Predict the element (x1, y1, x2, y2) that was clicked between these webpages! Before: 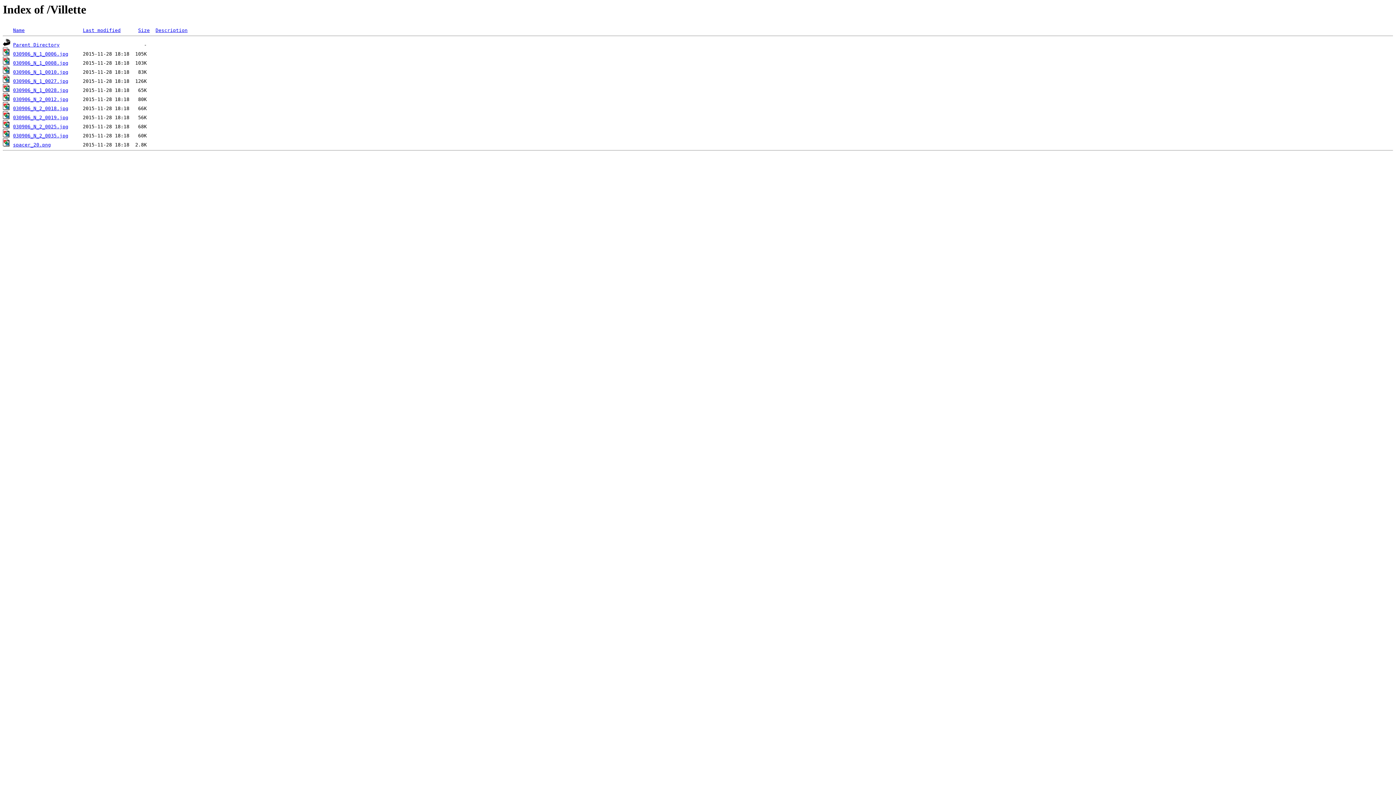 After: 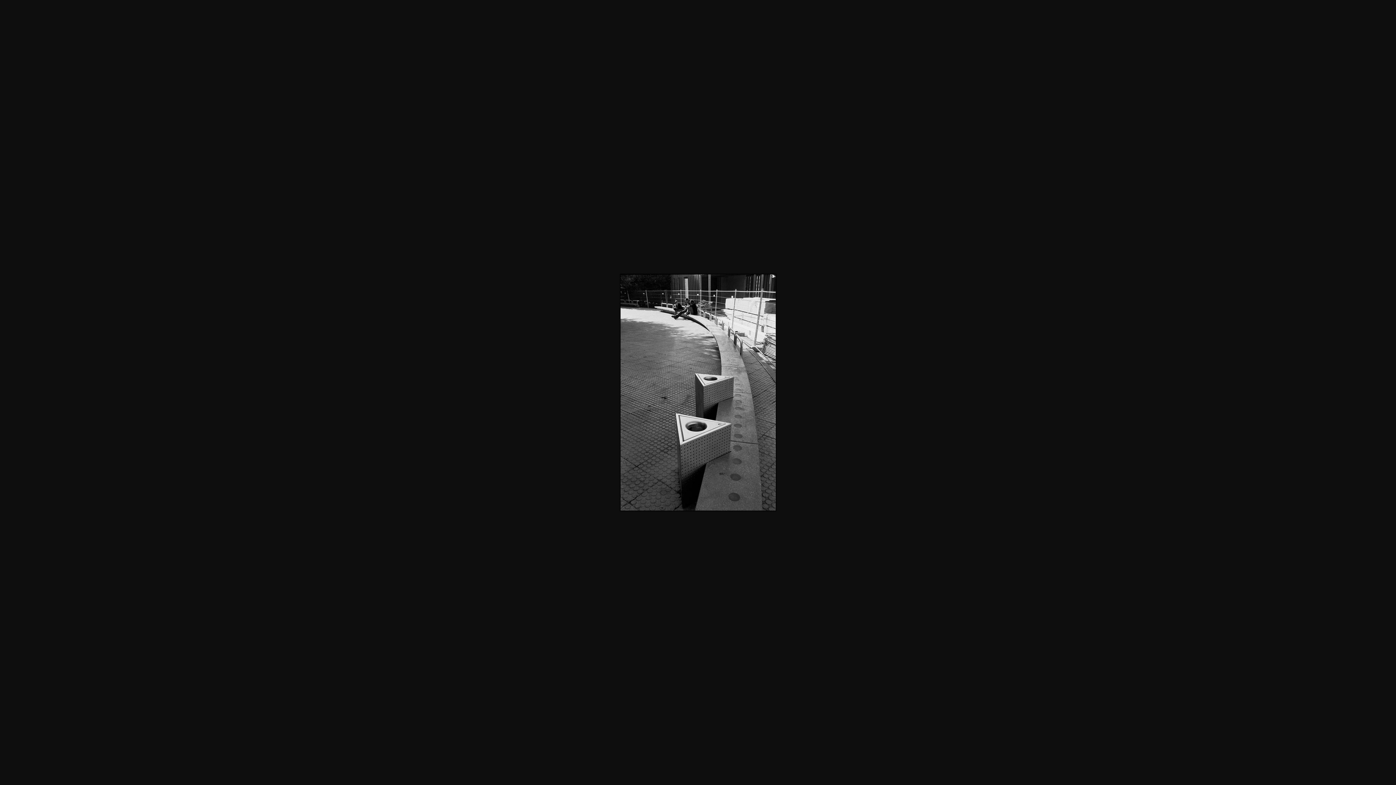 Action: label: 030906_N_2_0012.jpg bbox: (13, 96, 68, 102)